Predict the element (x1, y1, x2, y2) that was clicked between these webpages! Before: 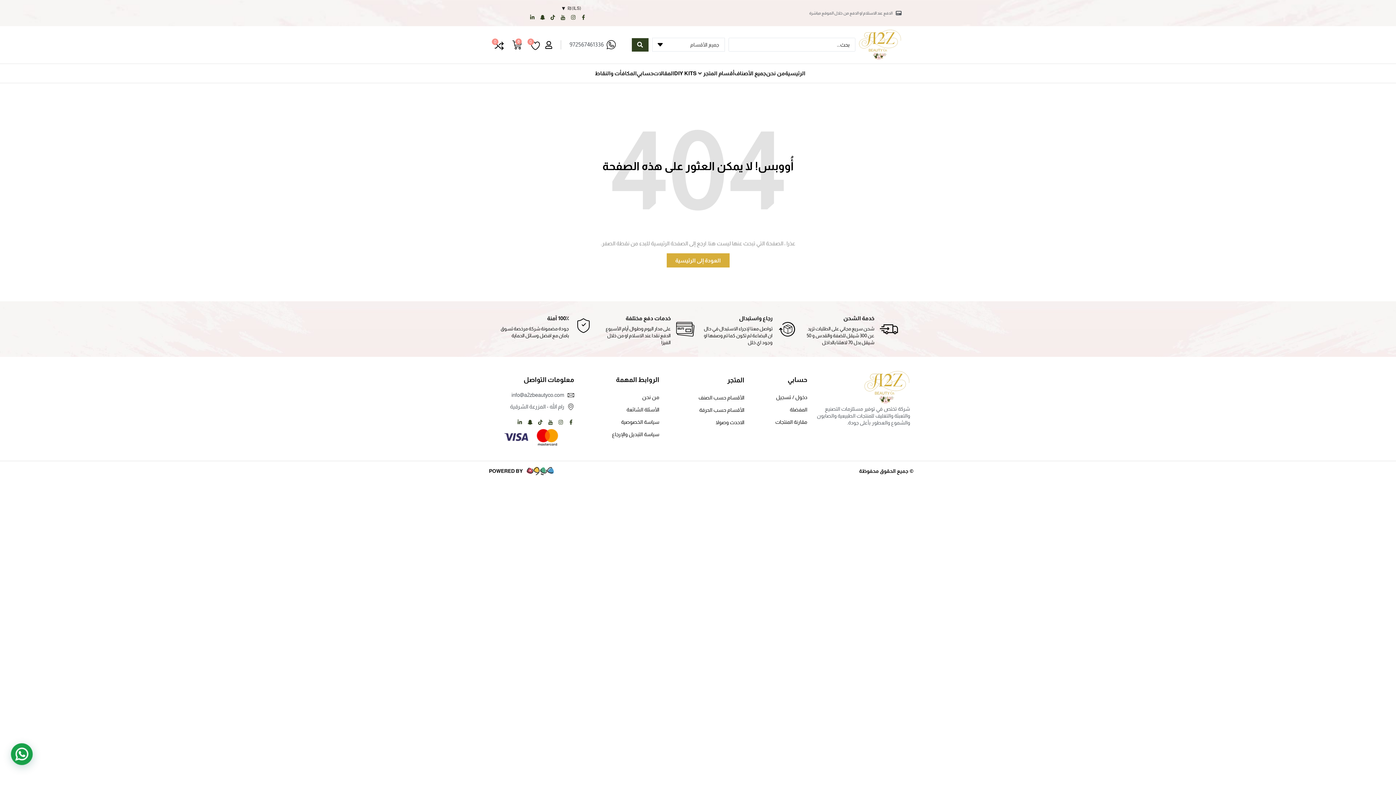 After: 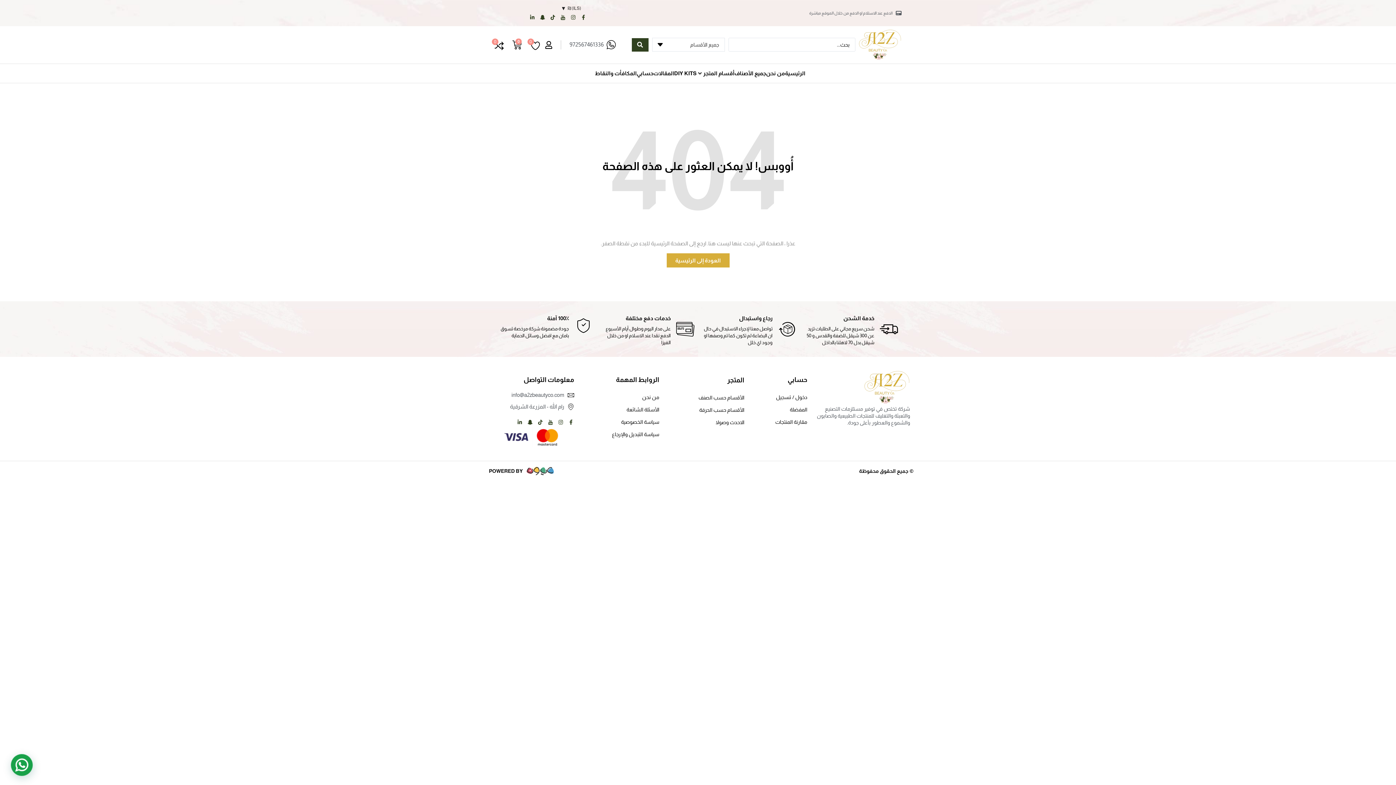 Action: bbox: (631, 38, 648, 51) label: Search submit